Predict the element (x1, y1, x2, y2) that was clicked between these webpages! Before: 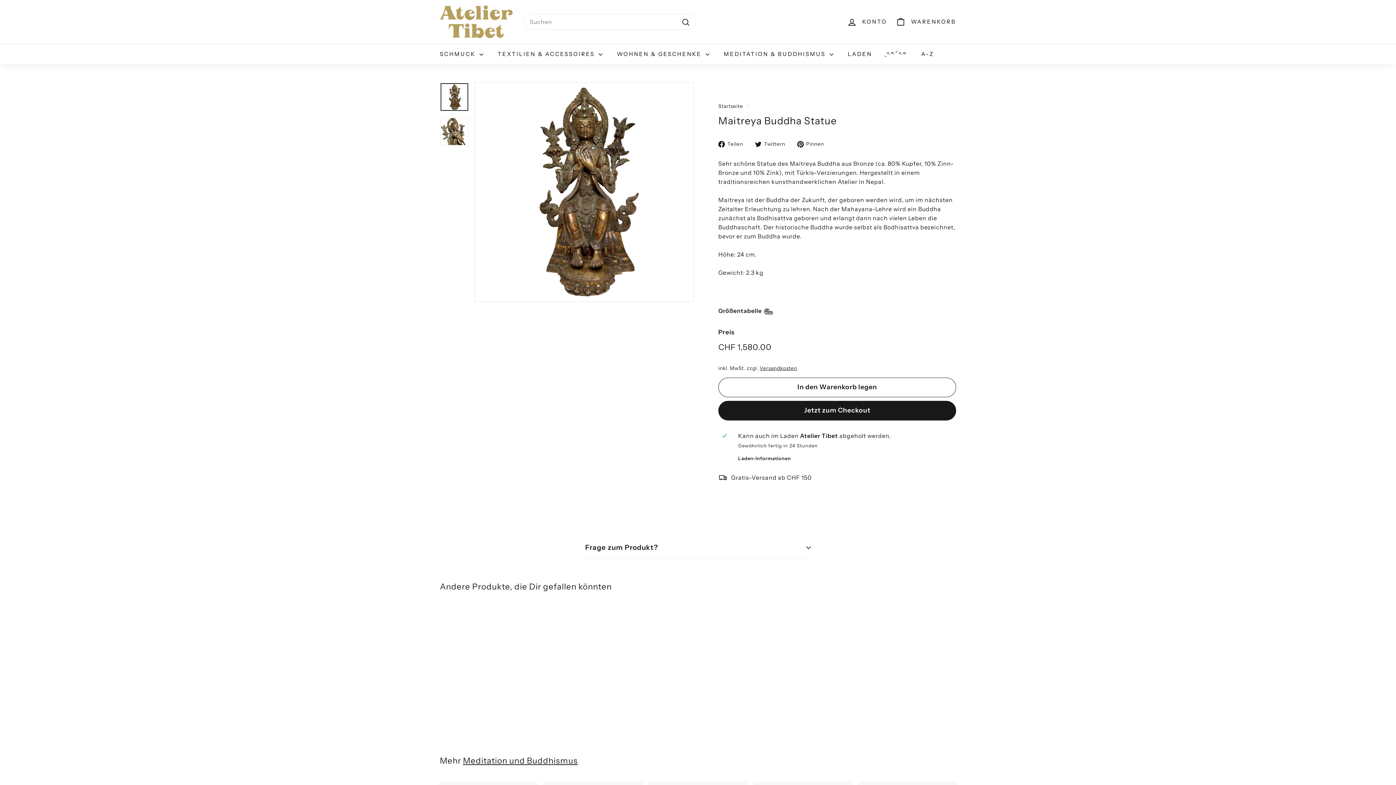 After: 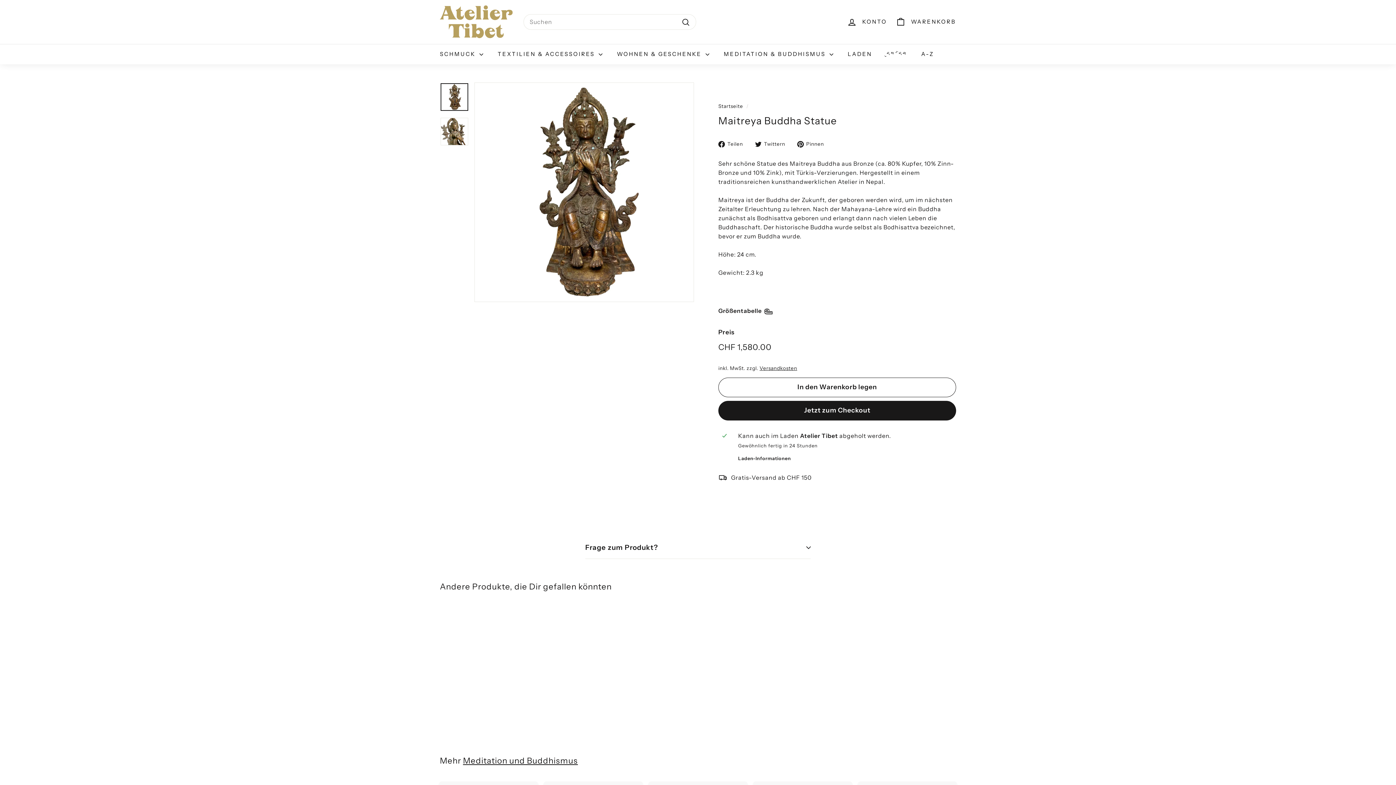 Action: label:  Teilen
Auf Facebook teilen bbox: (718, 139, 748, 148)